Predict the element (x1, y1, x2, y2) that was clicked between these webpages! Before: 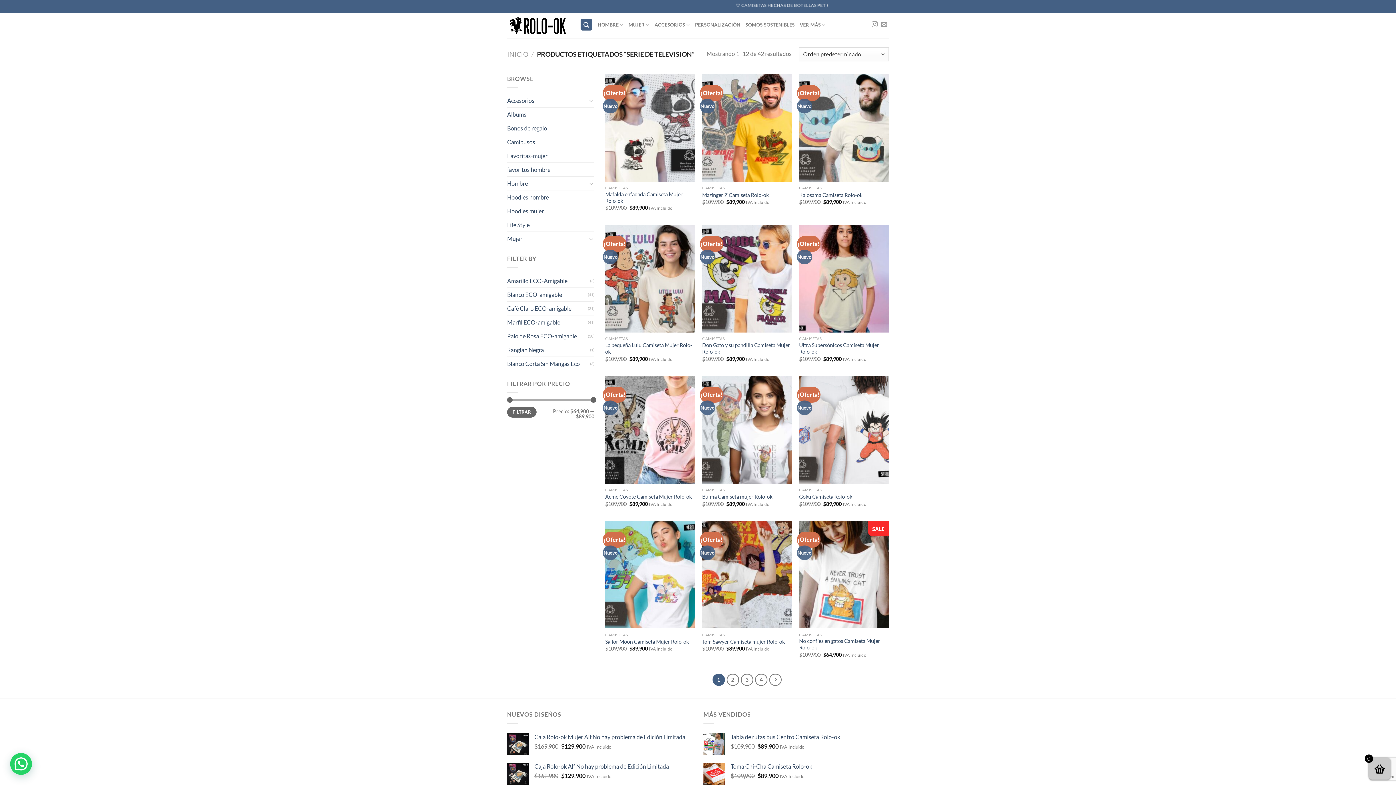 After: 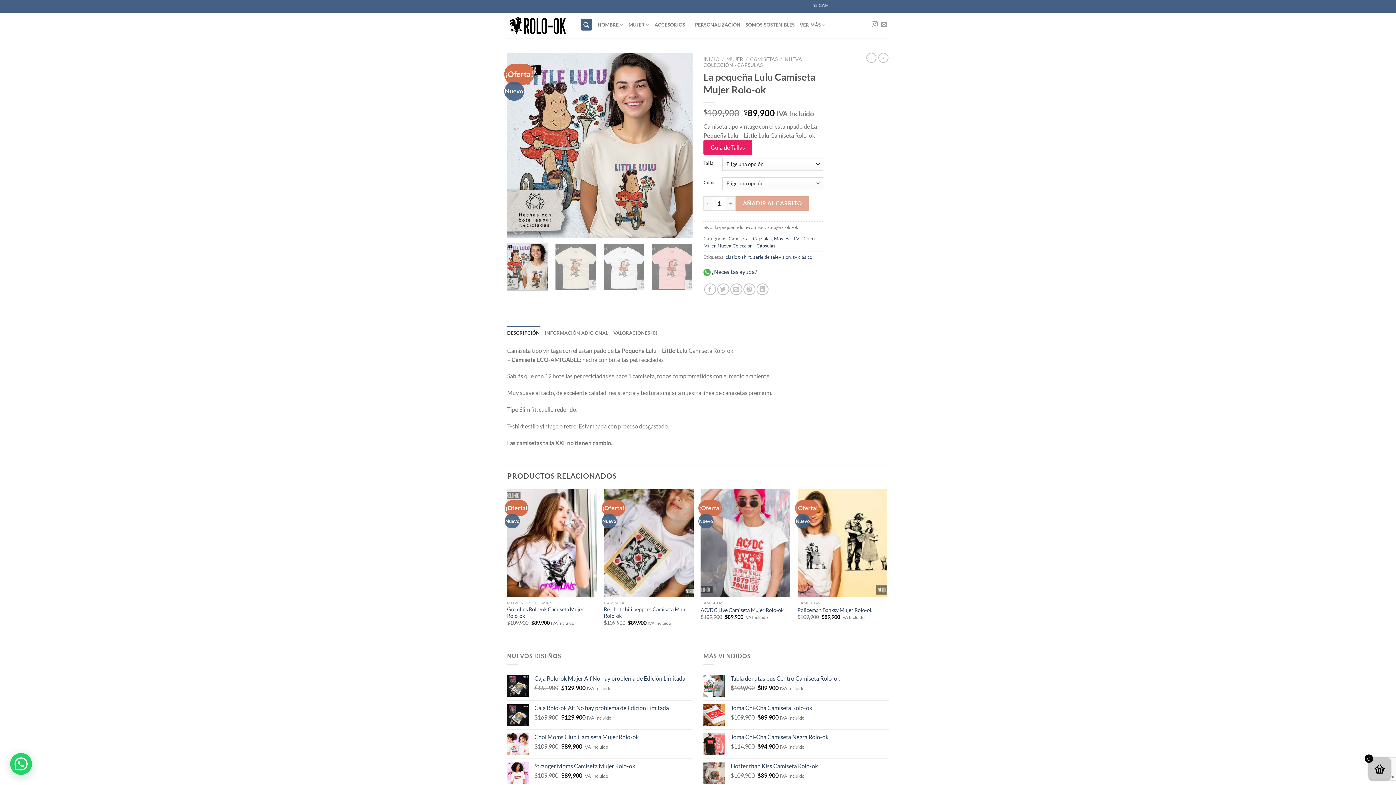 Action: bbox: (605, 225, 695, 332) label: La pequeña Lulu Camiseta Mujer Rolo-ok